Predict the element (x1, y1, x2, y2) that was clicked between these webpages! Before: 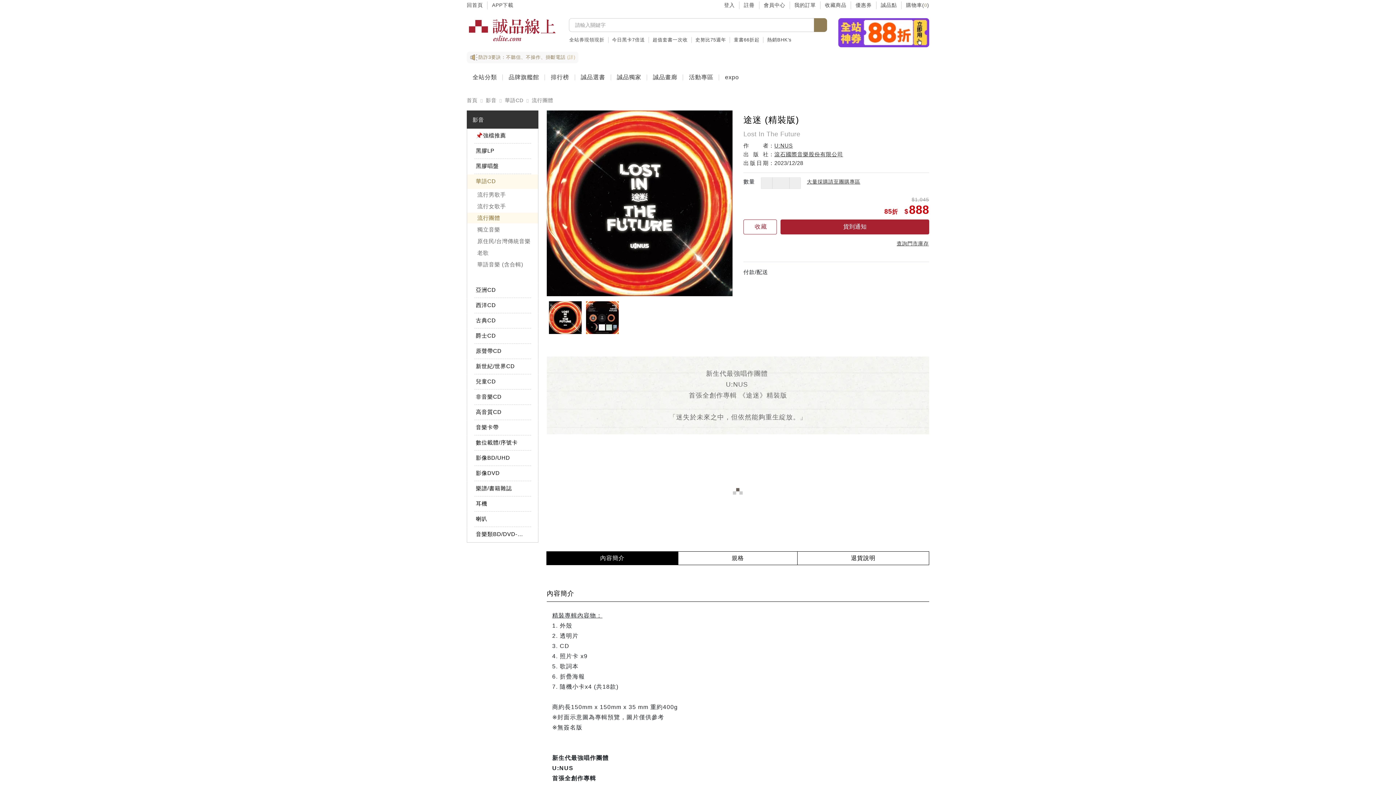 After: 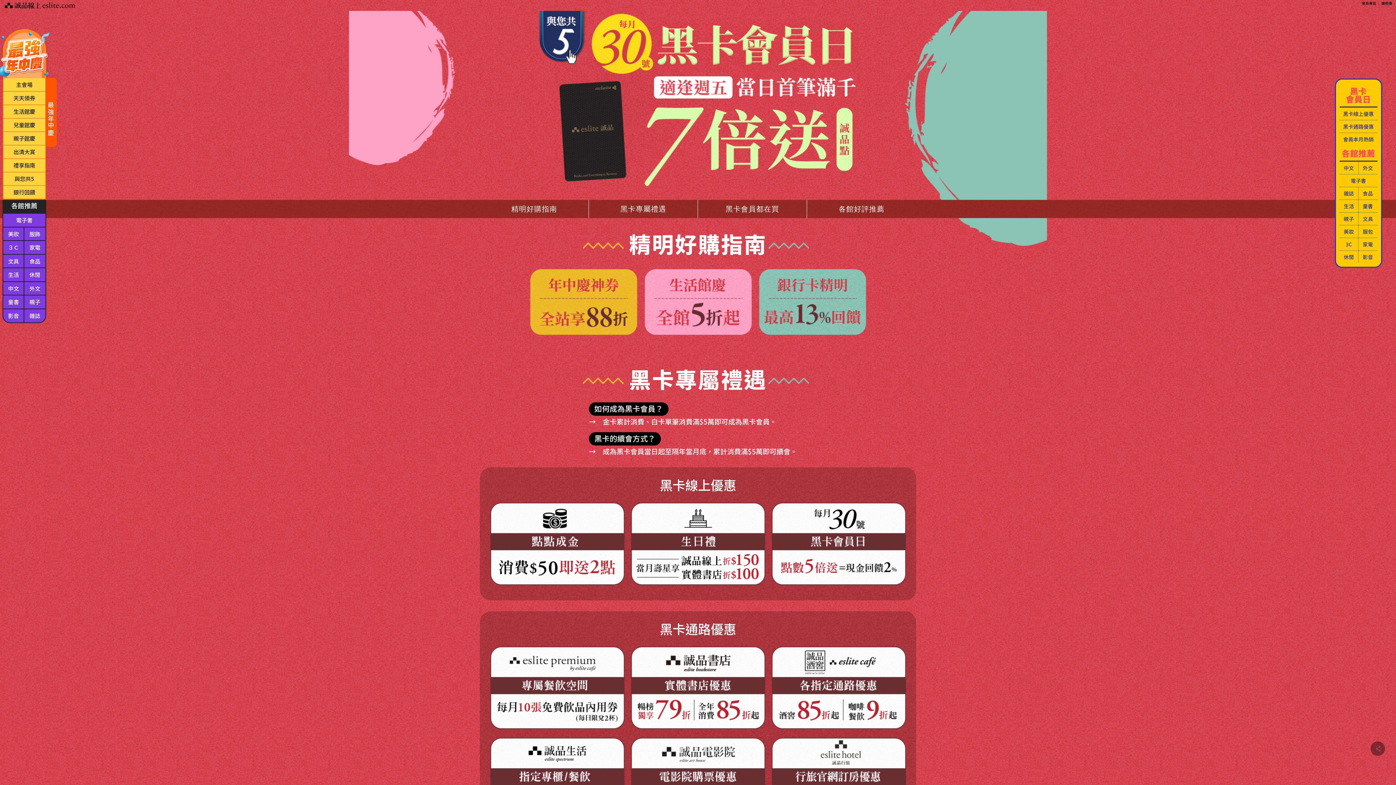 Action: bbox: (612, 37, 645, 42) label: 今日黑卡7倍送